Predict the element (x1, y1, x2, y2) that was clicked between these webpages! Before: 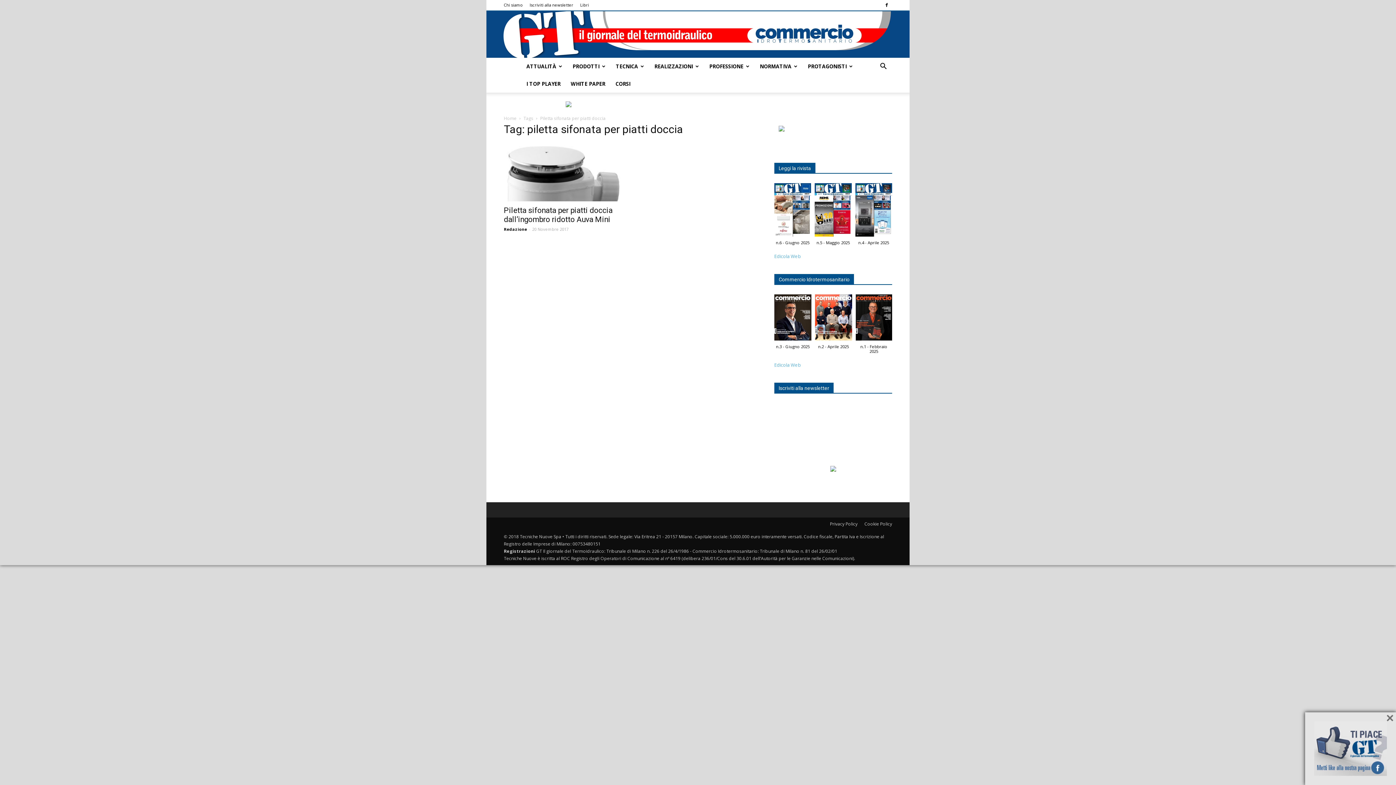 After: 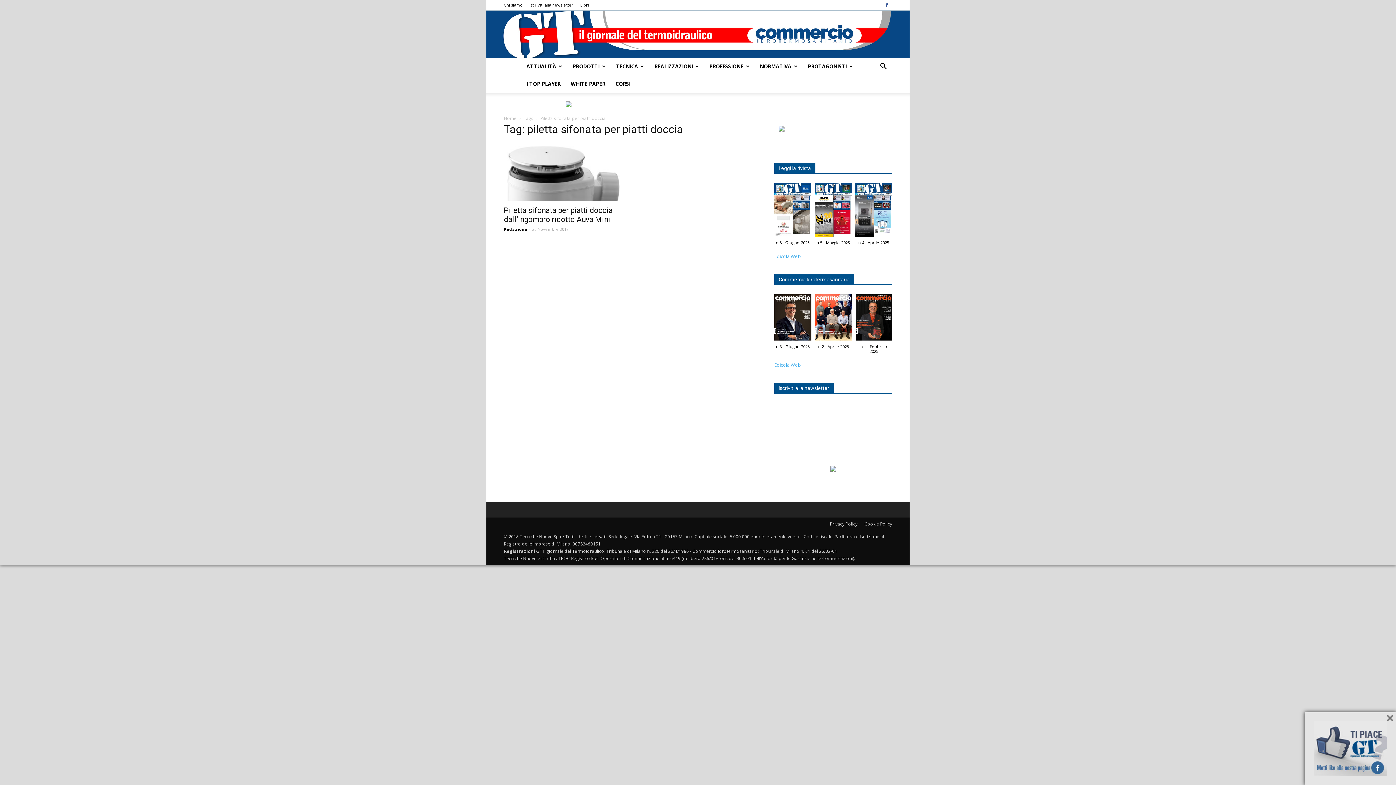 Action: bbox: (881, 0, 892, 10)